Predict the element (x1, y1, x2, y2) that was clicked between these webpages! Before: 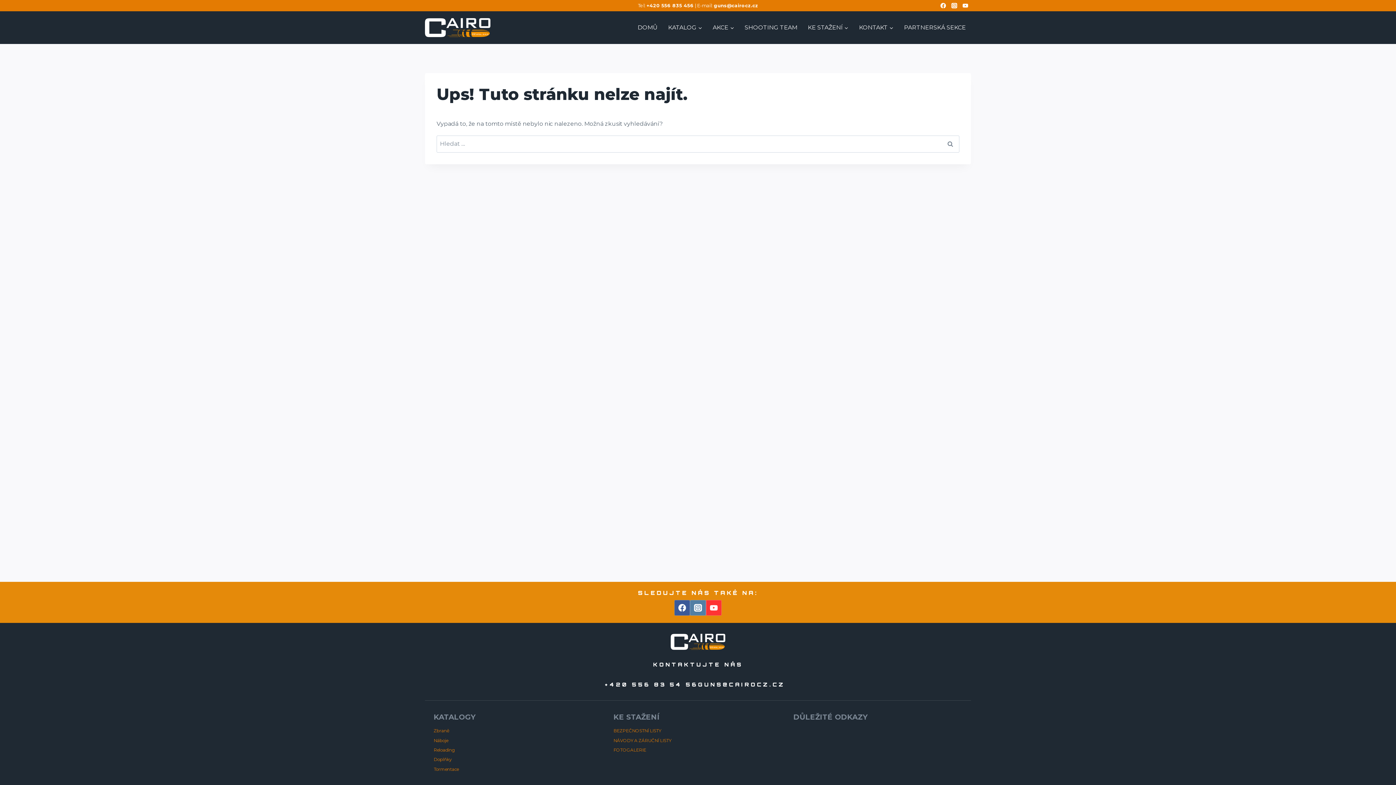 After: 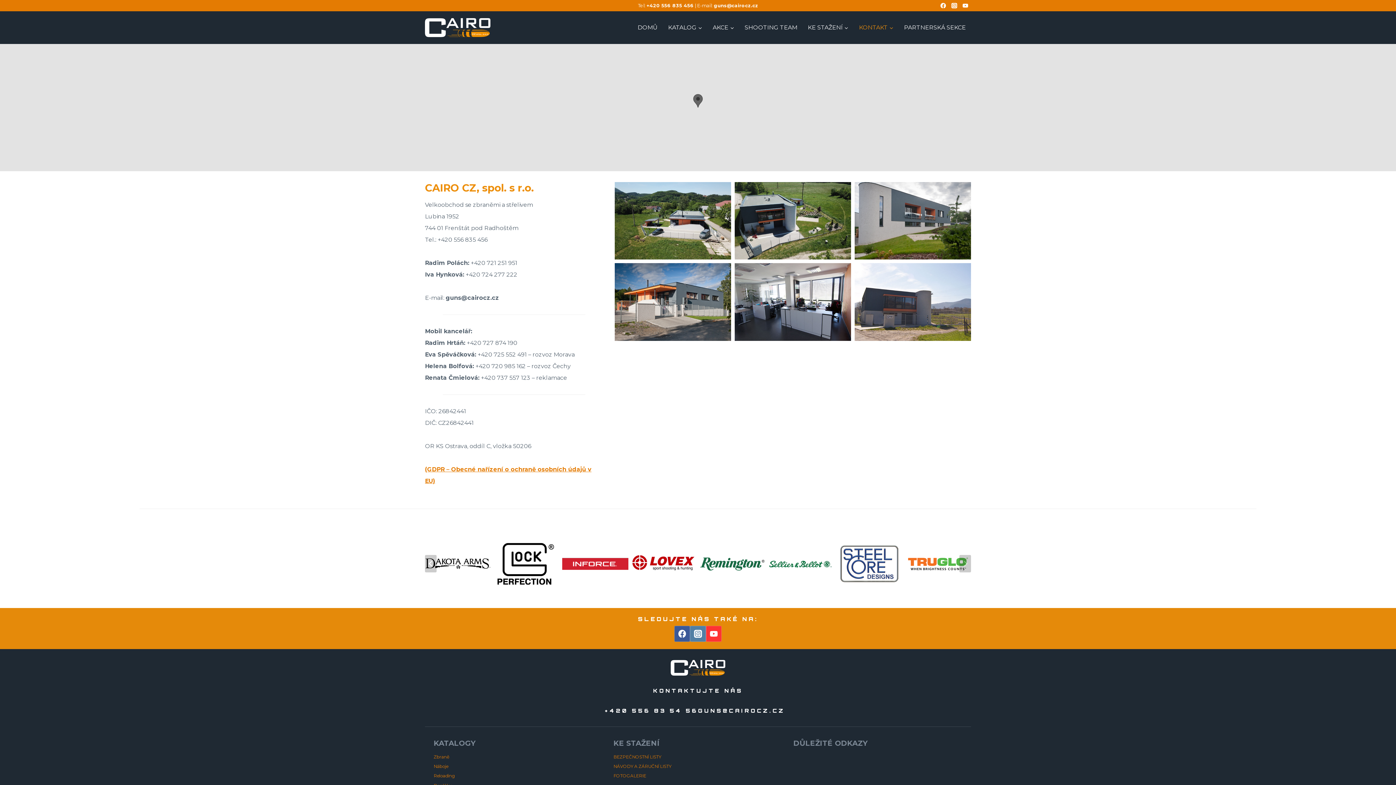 Action: bbox: (853, 18, 898, 36) label: KONTAKT